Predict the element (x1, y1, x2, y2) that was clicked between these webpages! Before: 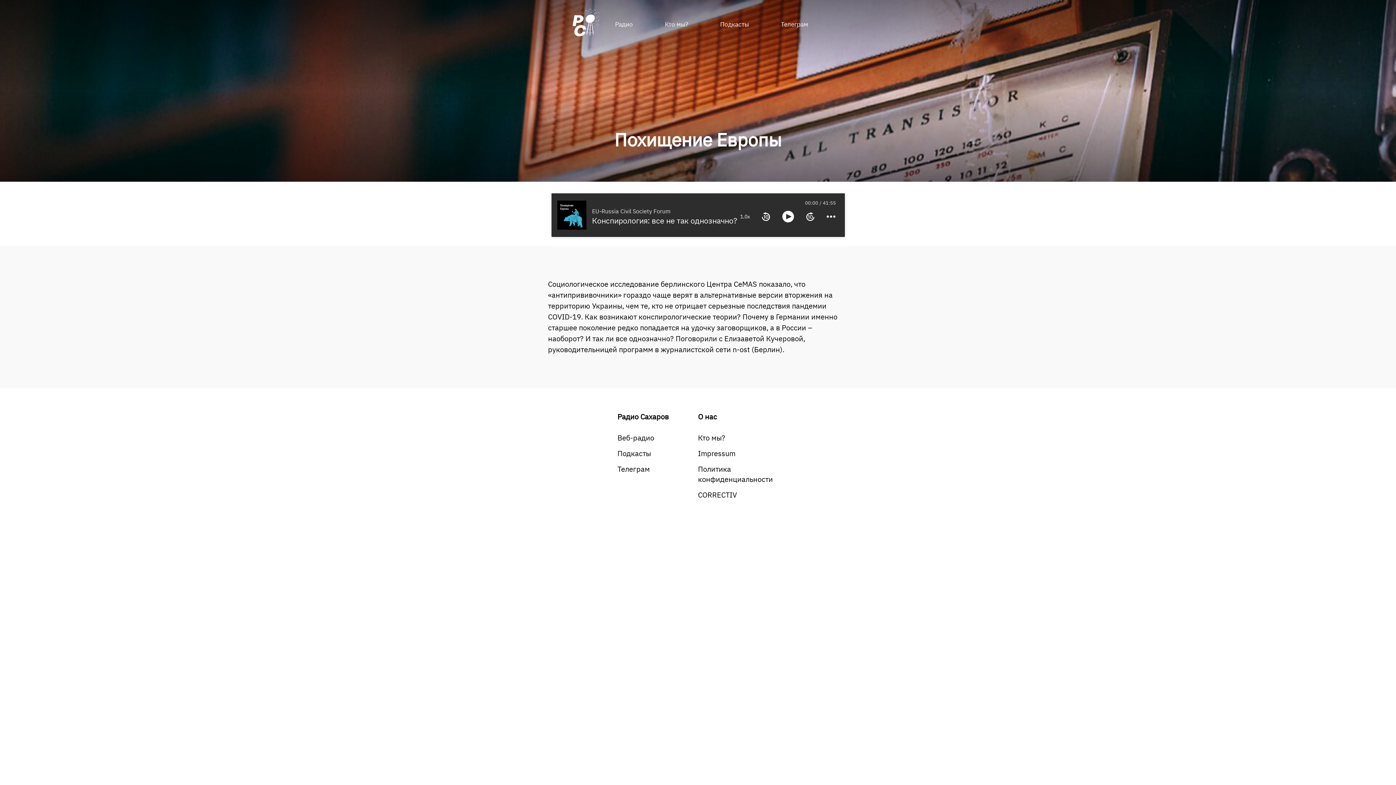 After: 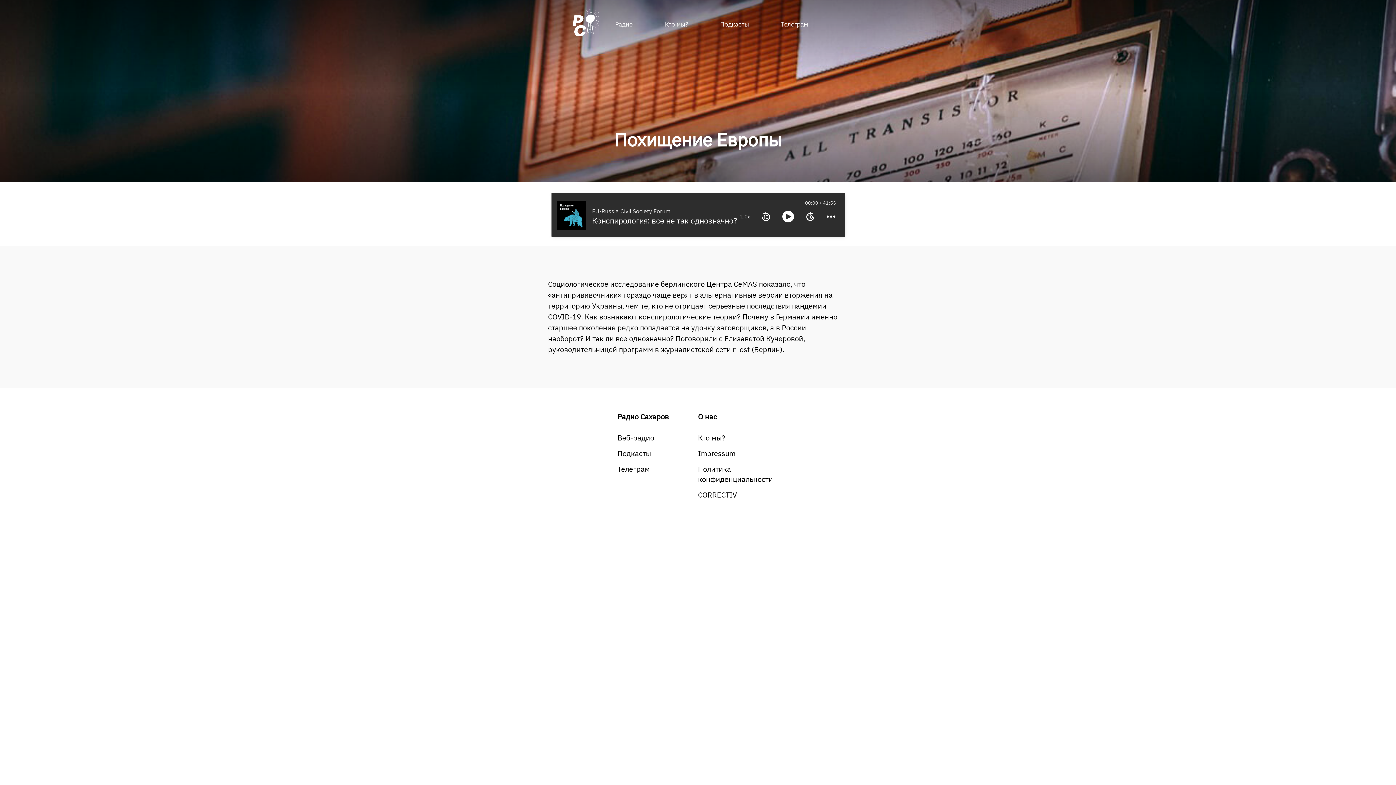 Action: label: CORRECTIV bbox: (698, 490, 737, 499)